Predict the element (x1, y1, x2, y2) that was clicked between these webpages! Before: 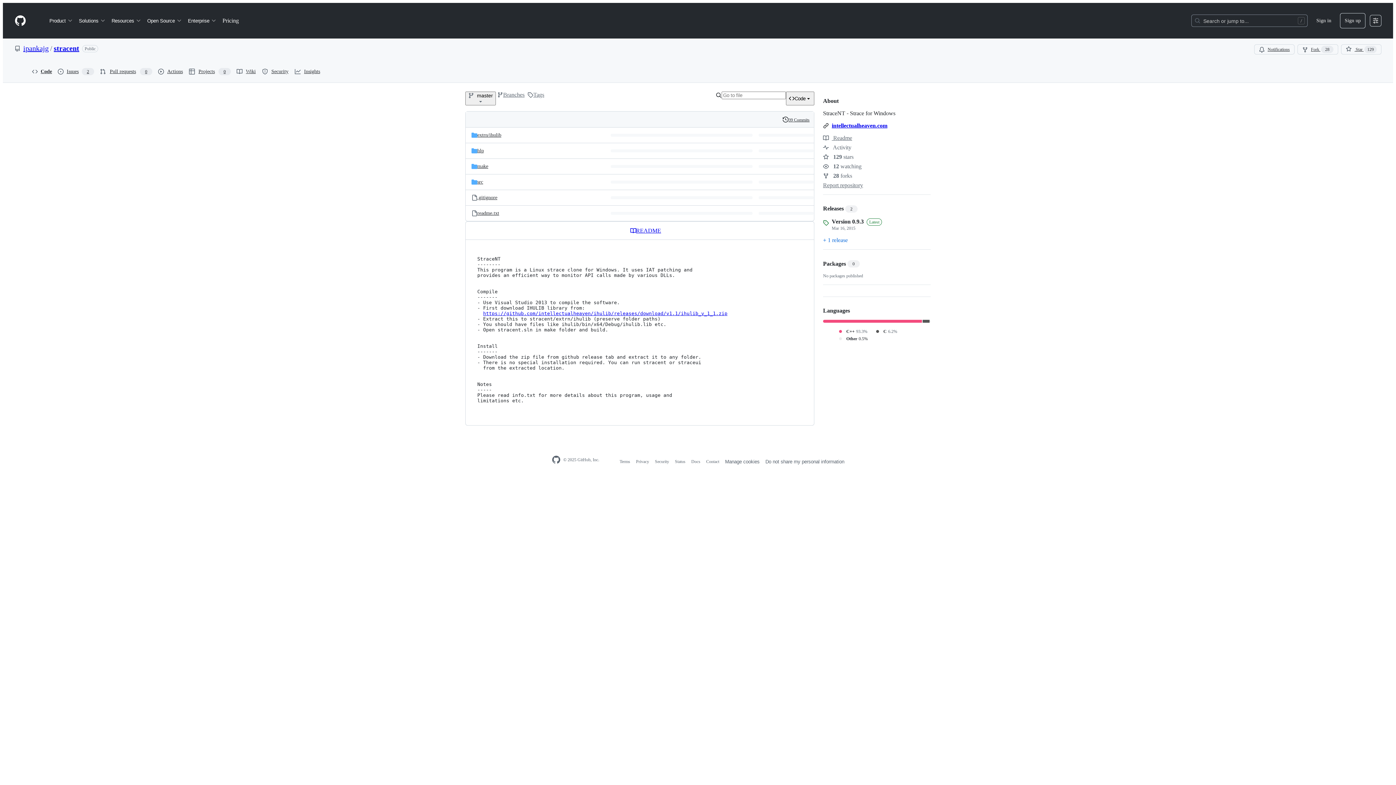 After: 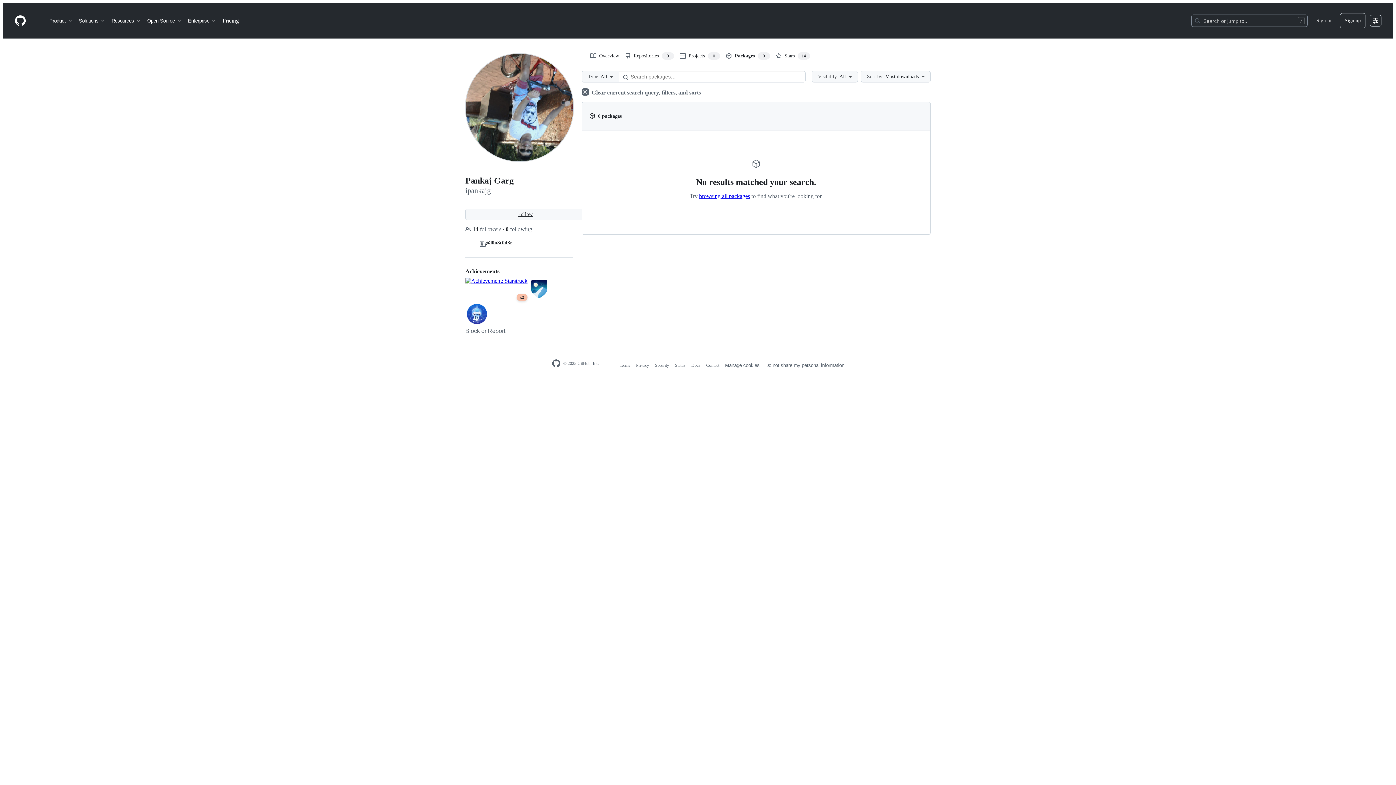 Action: bbox: (823, 260, 930, 267) label: Packages
0